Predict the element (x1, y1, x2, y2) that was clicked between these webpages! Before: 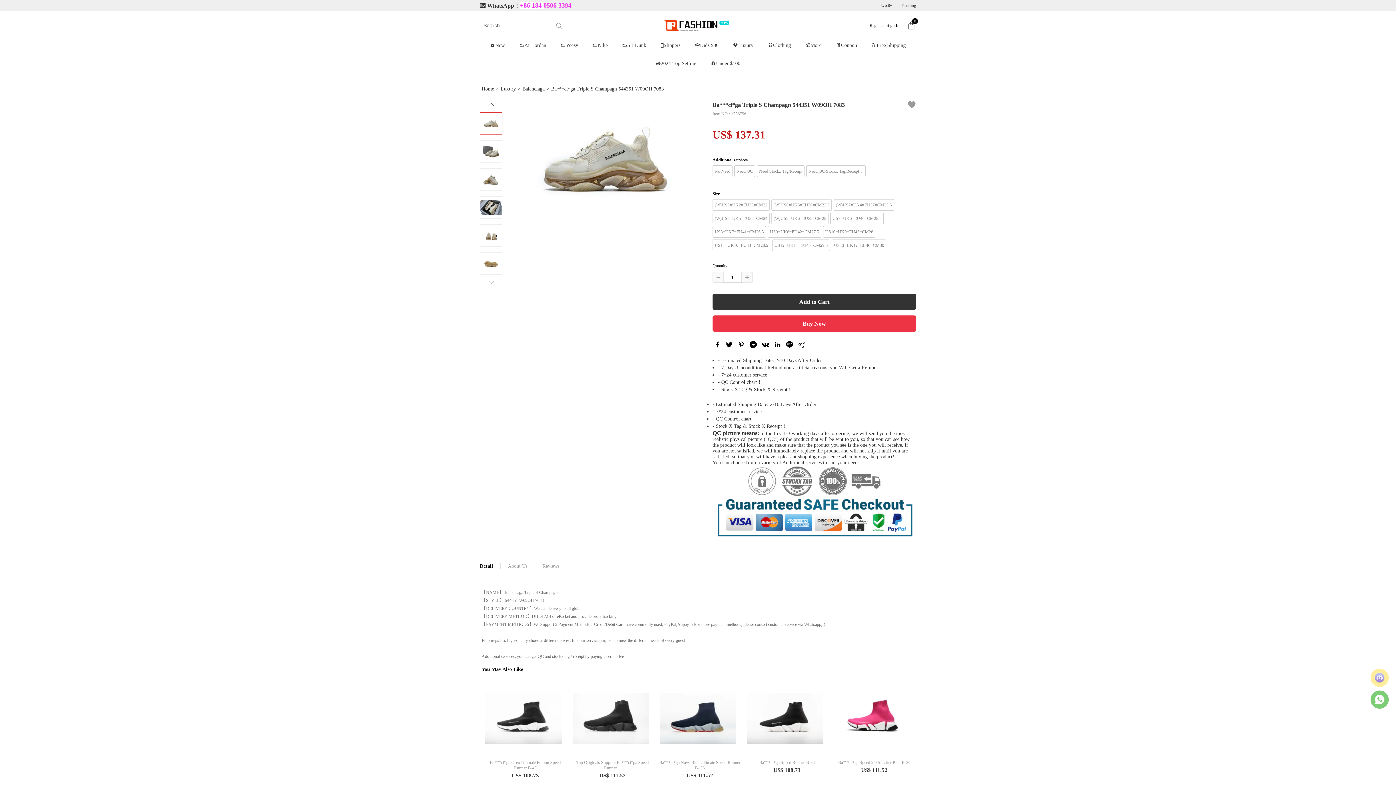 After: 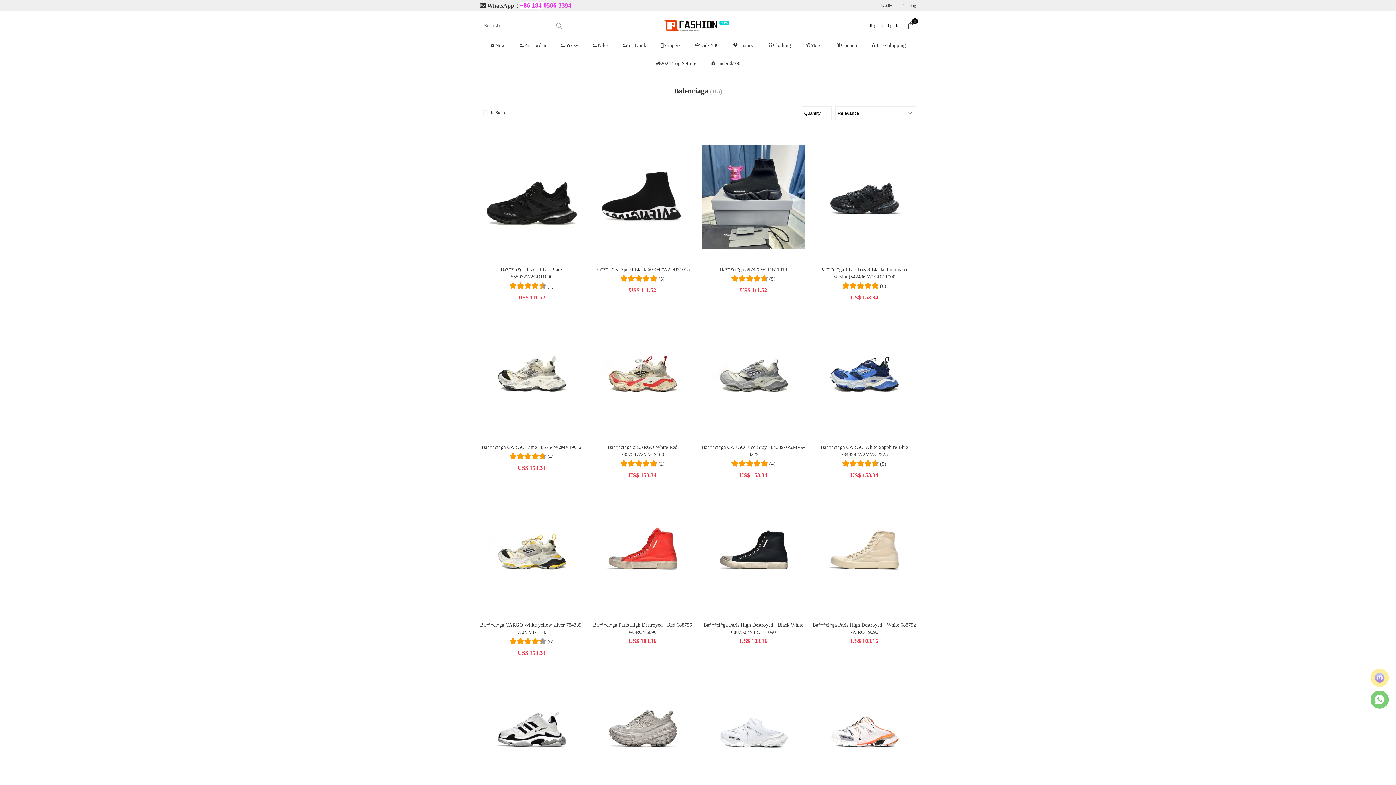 Action: label: Balenciaga bbox: (520, 86, 546, 91)